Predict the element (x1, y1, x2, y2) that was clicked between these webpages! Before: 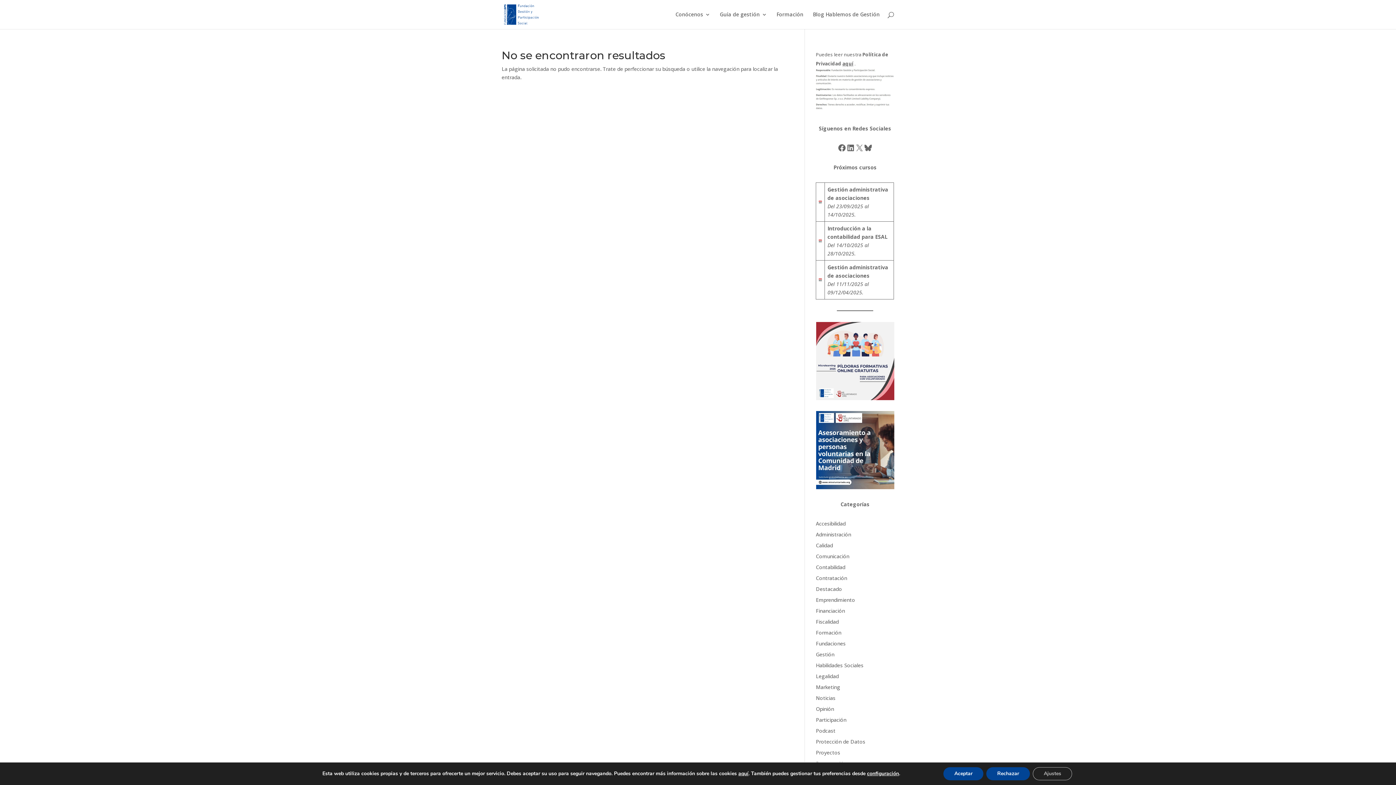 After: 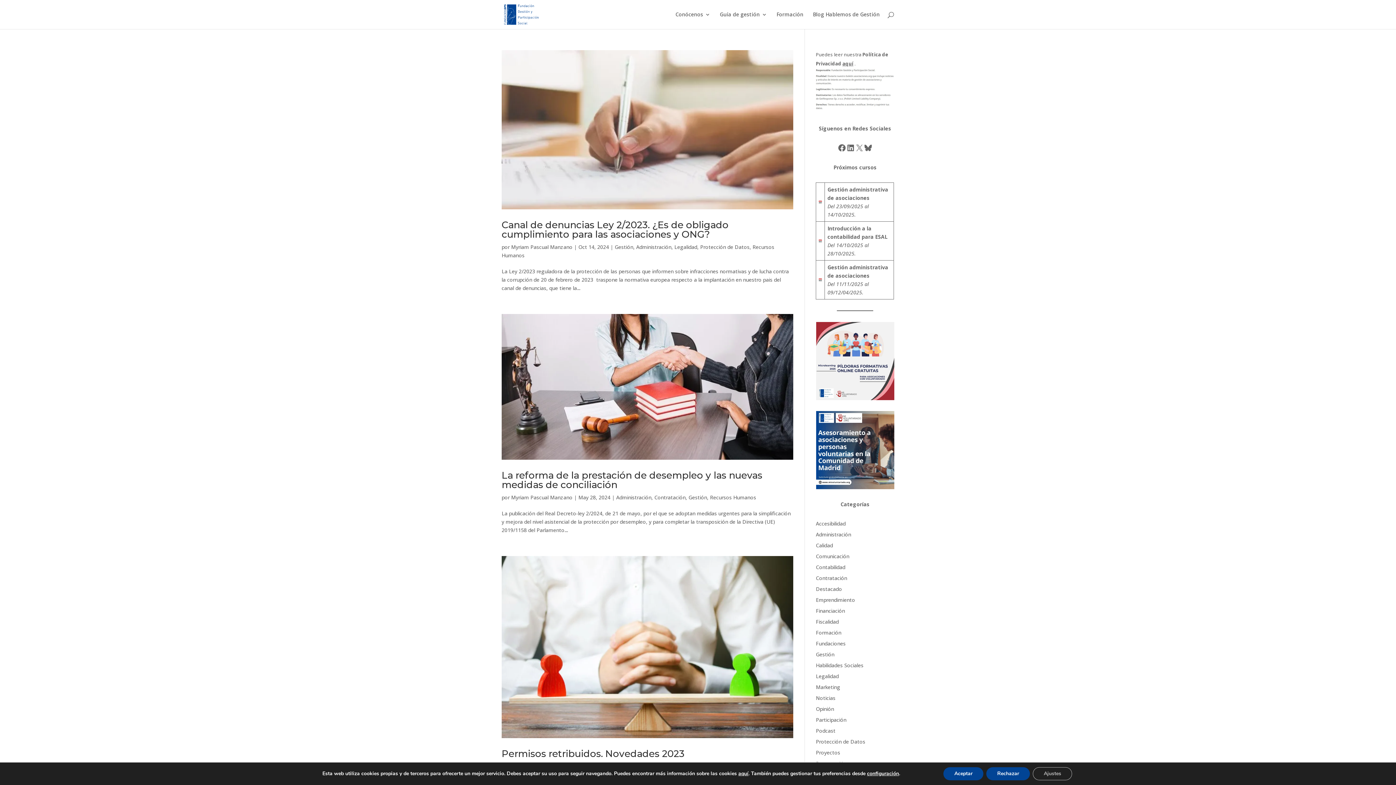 Action: bbox: (816, 651, 834, 658) label: Gestión